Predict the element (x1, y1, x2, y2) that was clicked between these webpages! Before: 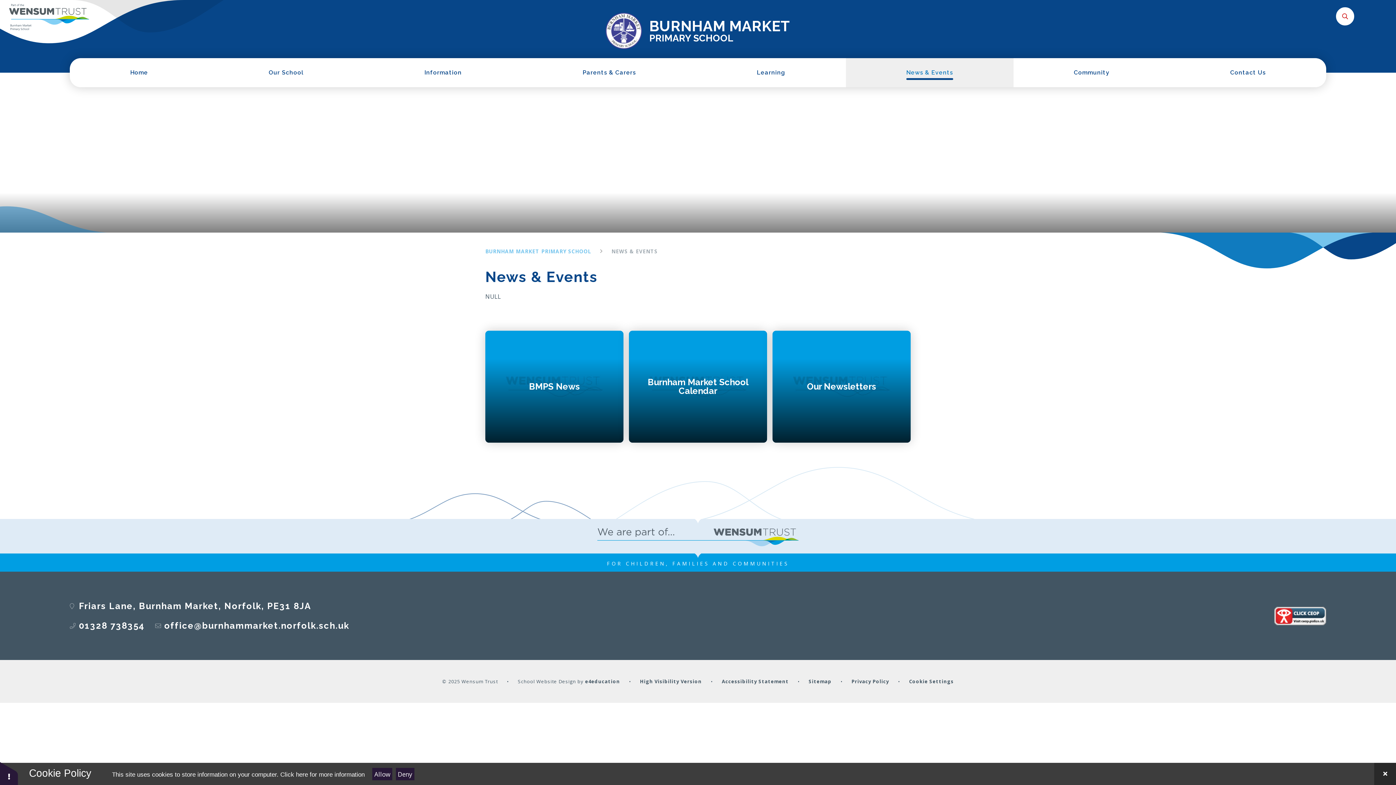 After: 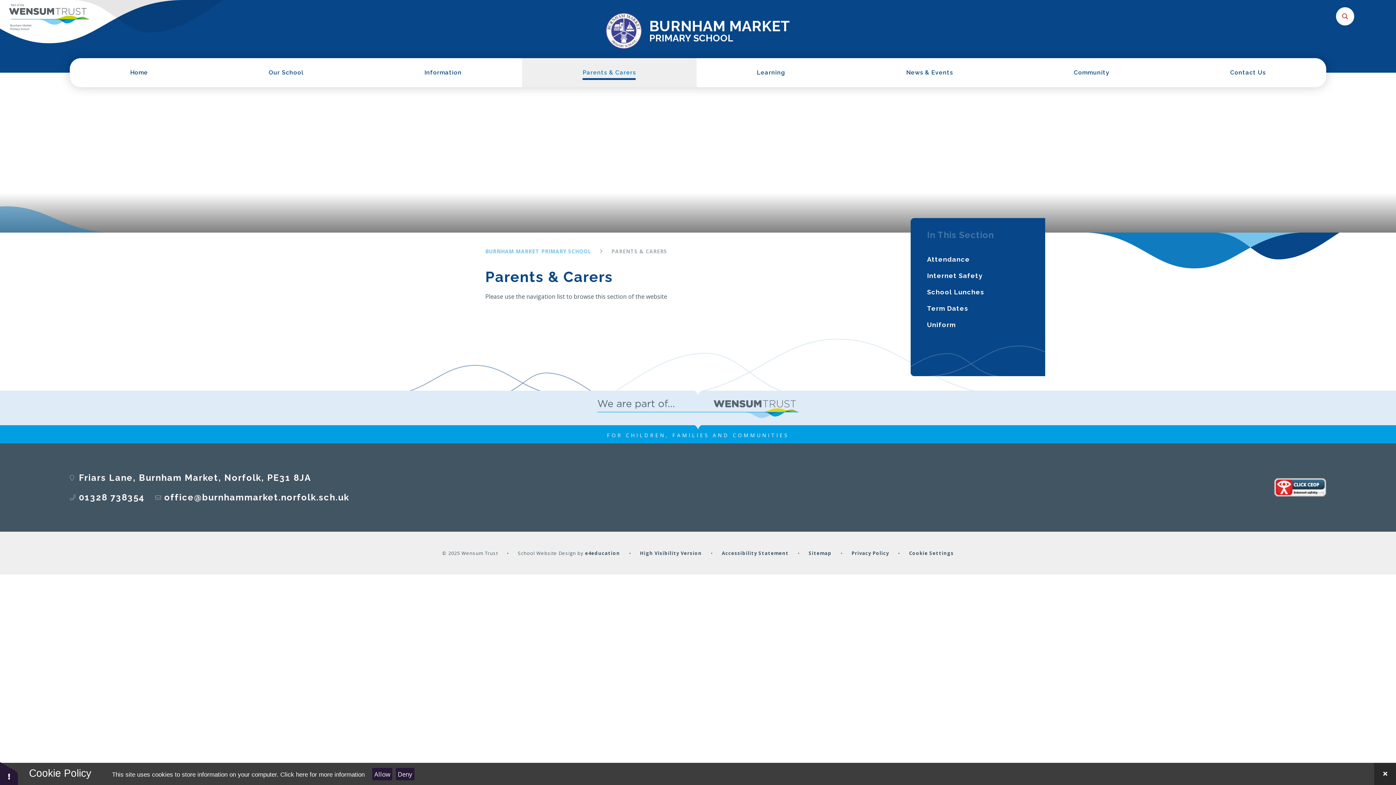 Action: bbox: (522, 58, 696, 87) label: Parents & Carers